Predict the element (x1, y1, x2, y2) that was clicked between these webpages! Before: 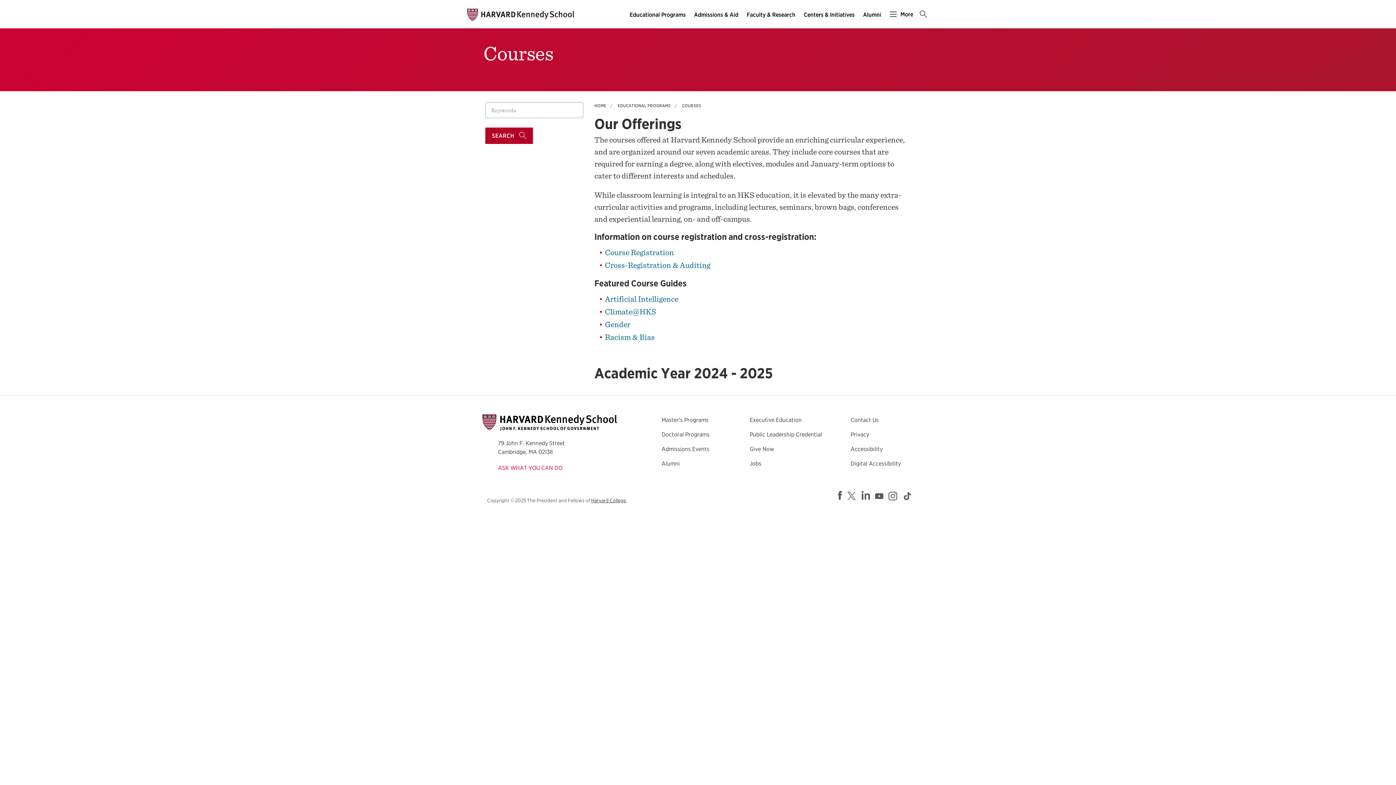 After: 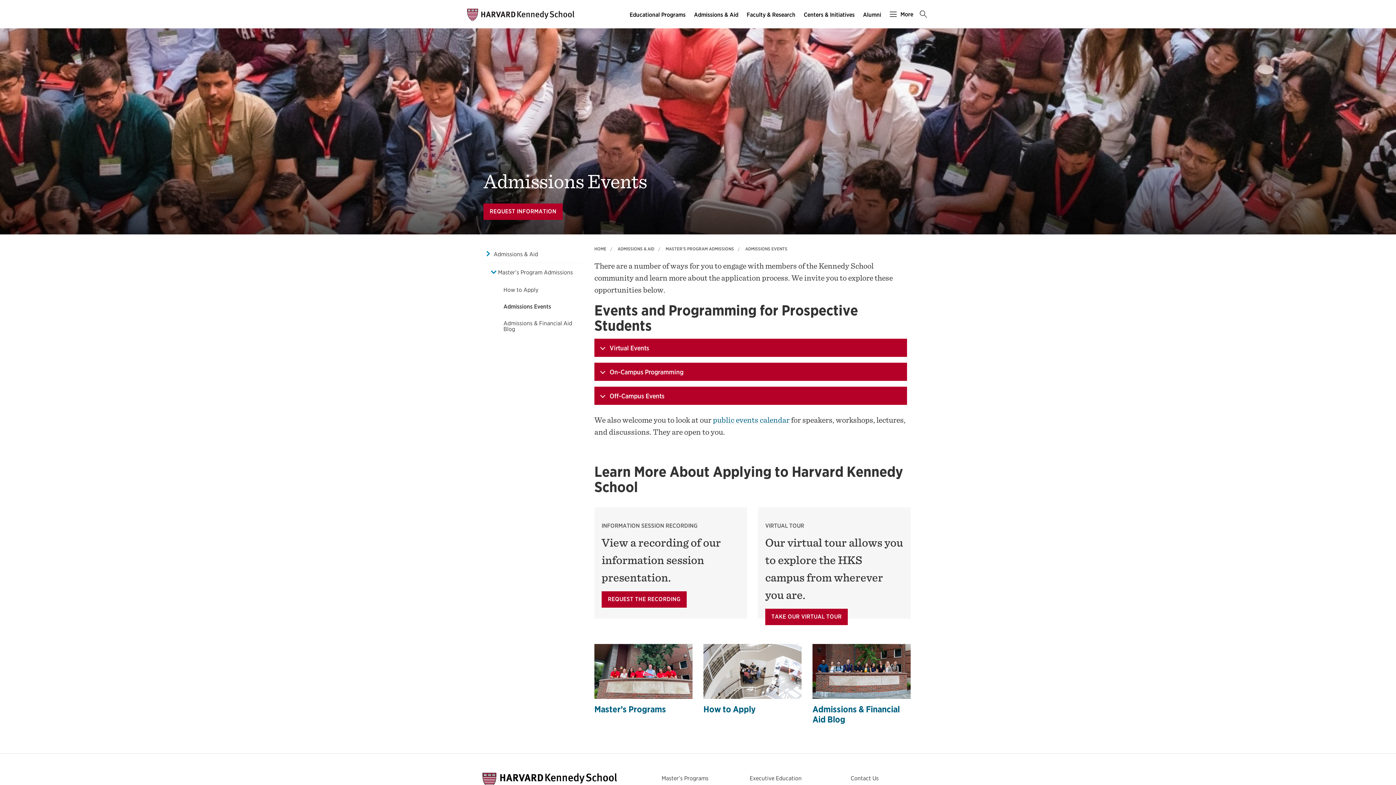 Action: label: Admissions Events bbox: (661, 445, 709, 452)